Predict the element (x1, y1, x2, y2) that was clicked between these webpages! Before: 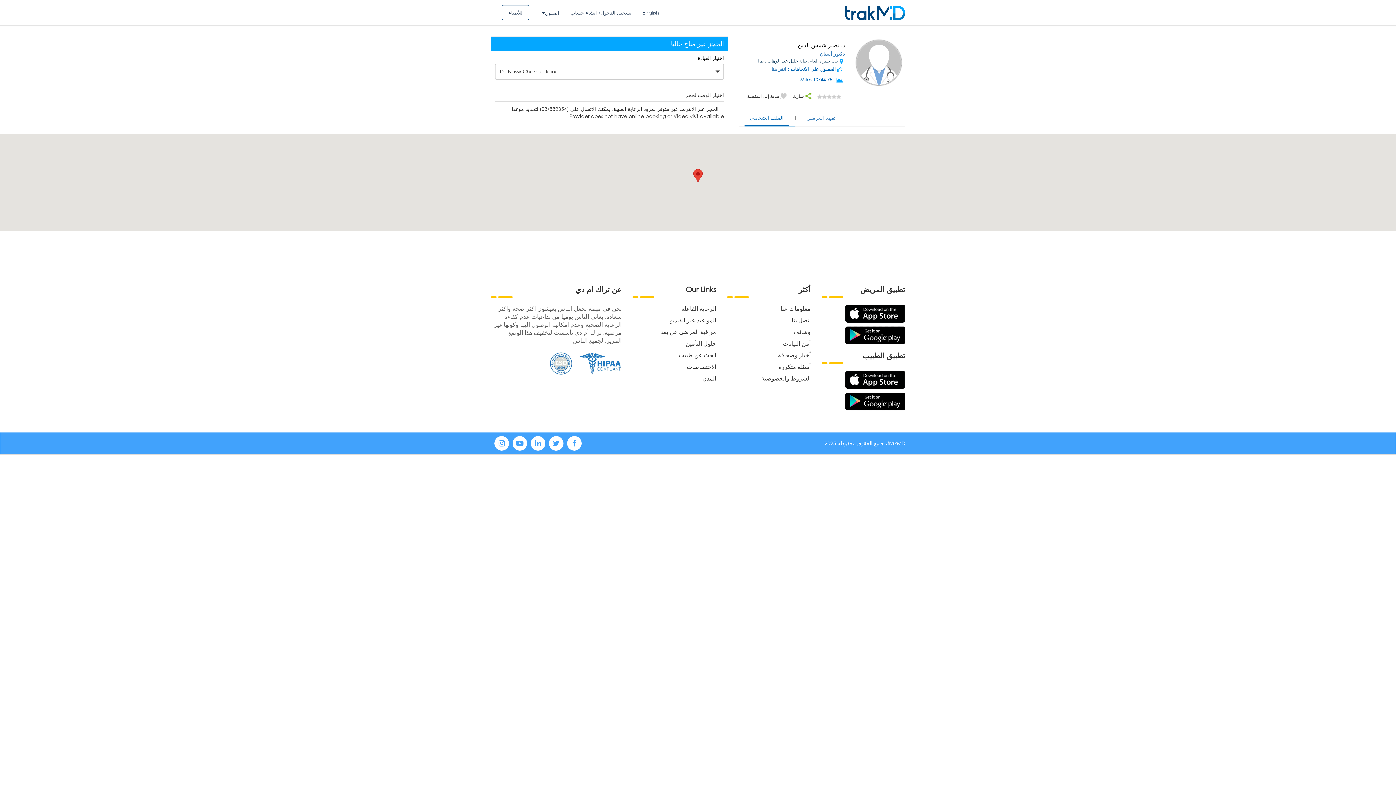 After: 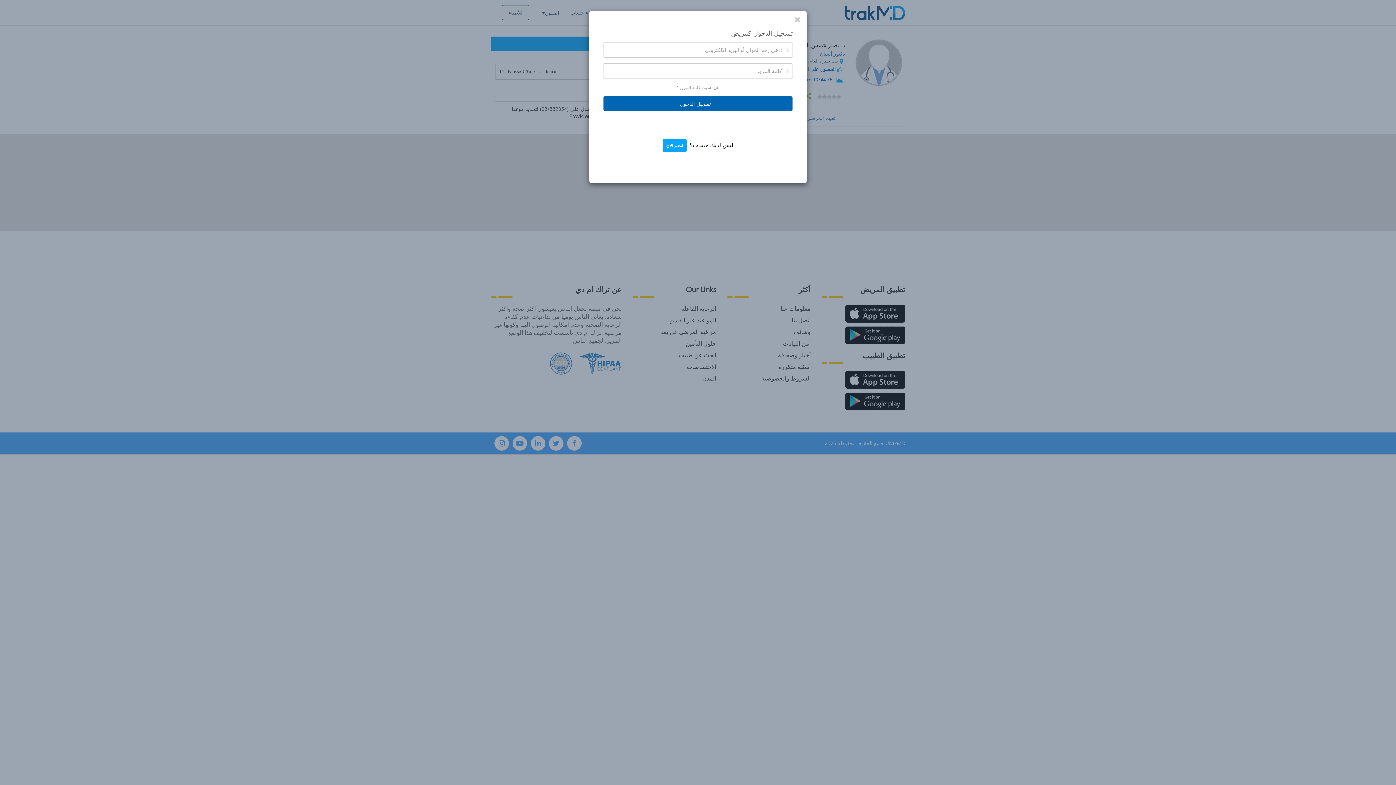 Action: label: إضافة إلى المفضلة bbox: (747, 90, 788, 99)